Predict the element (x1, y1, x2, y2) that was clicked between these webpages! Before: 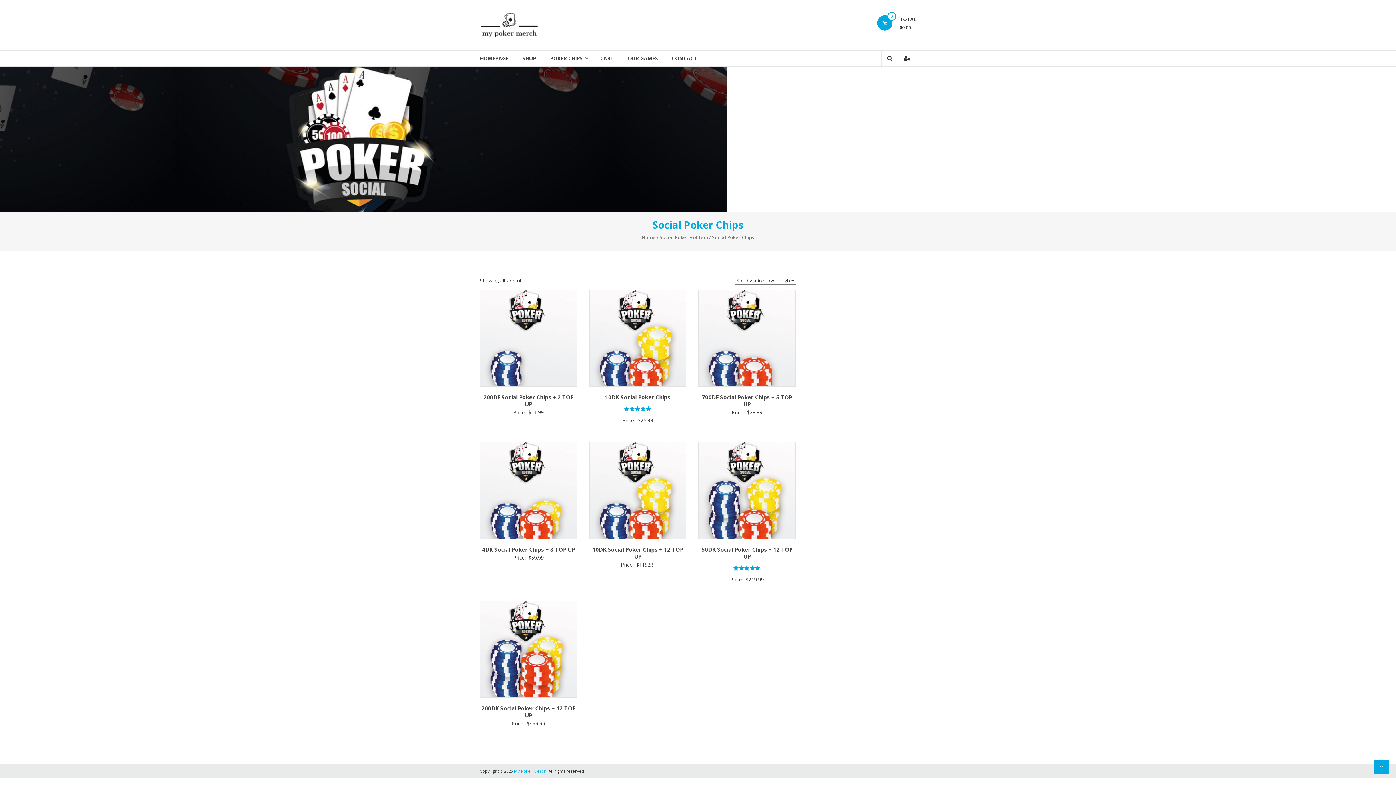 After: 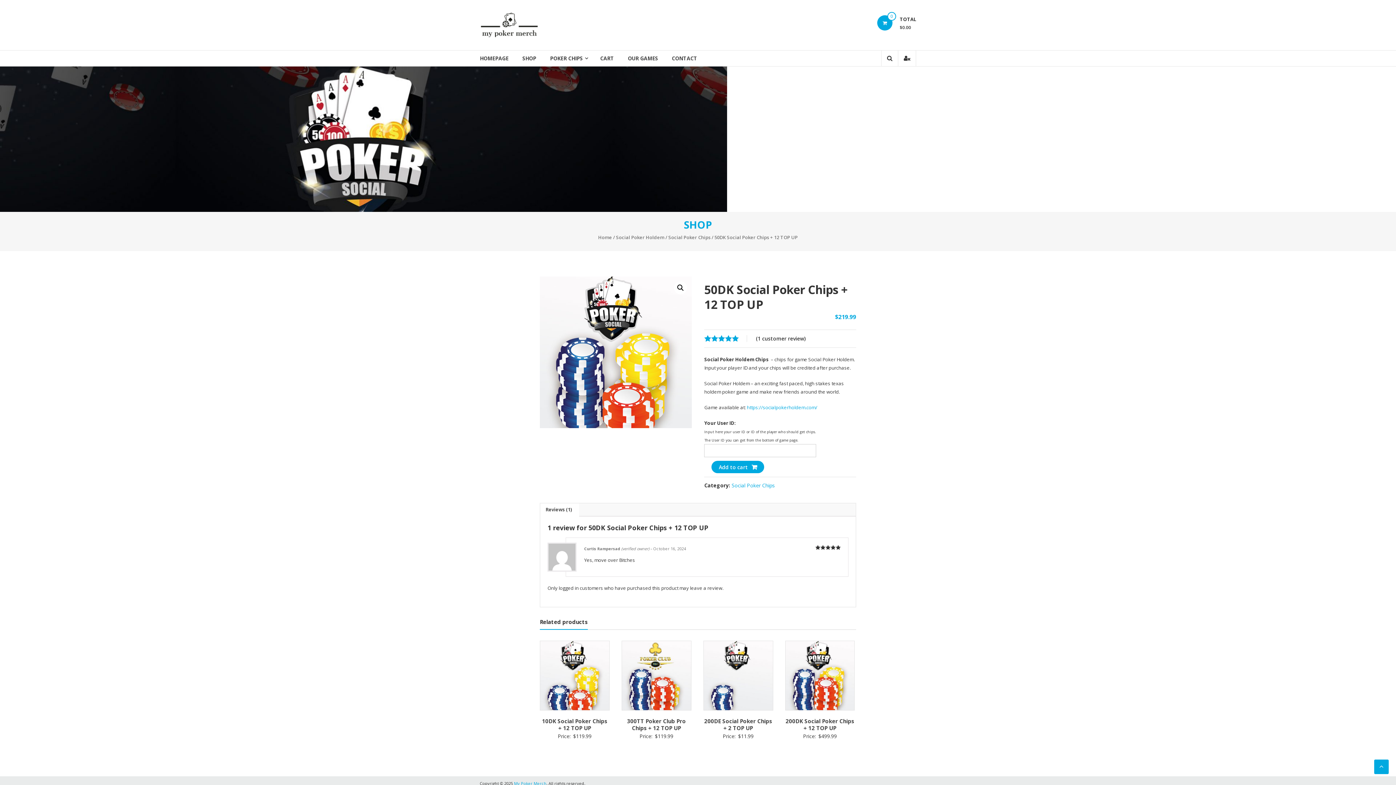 Action: bbox: (701, 546, 792, 560) label: 50DK Social Poker Chips + 12 TOP UP